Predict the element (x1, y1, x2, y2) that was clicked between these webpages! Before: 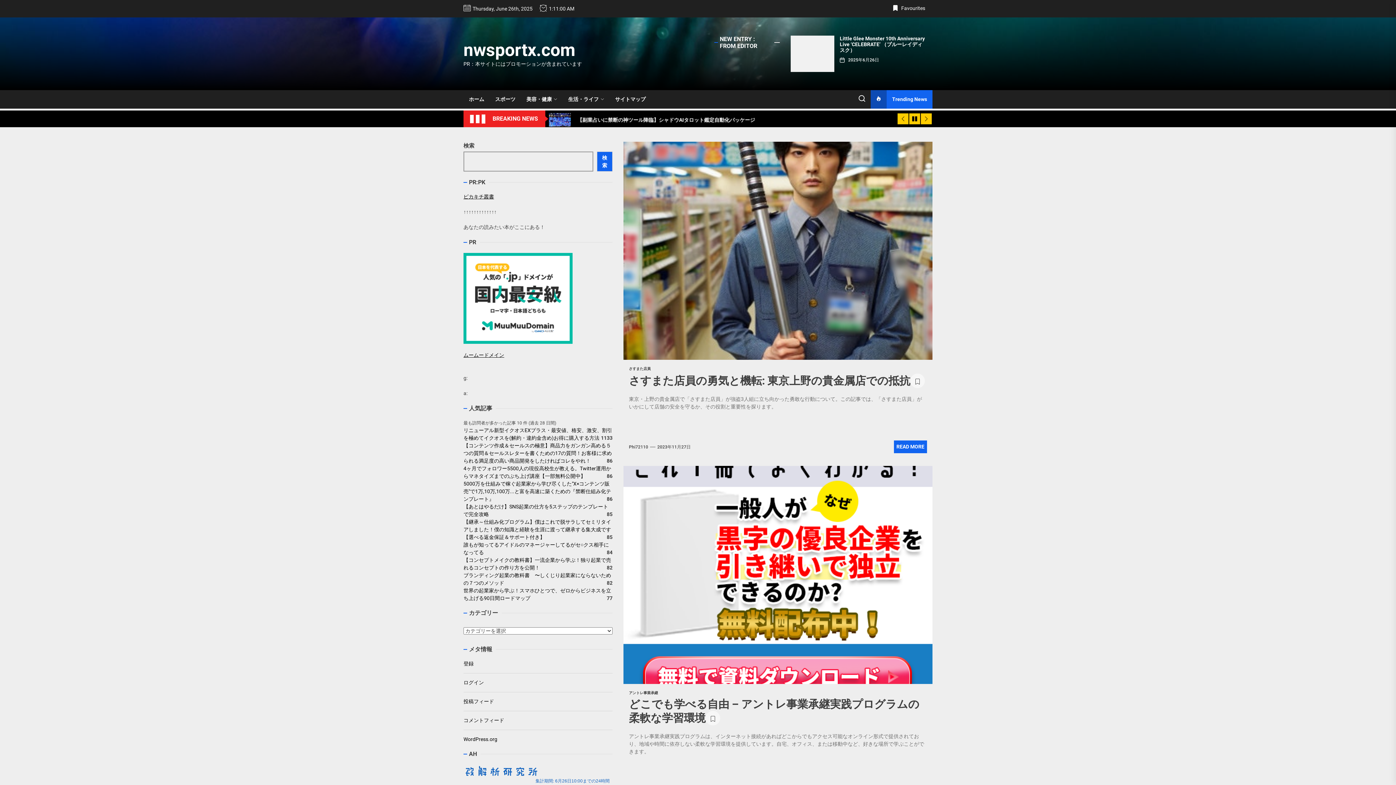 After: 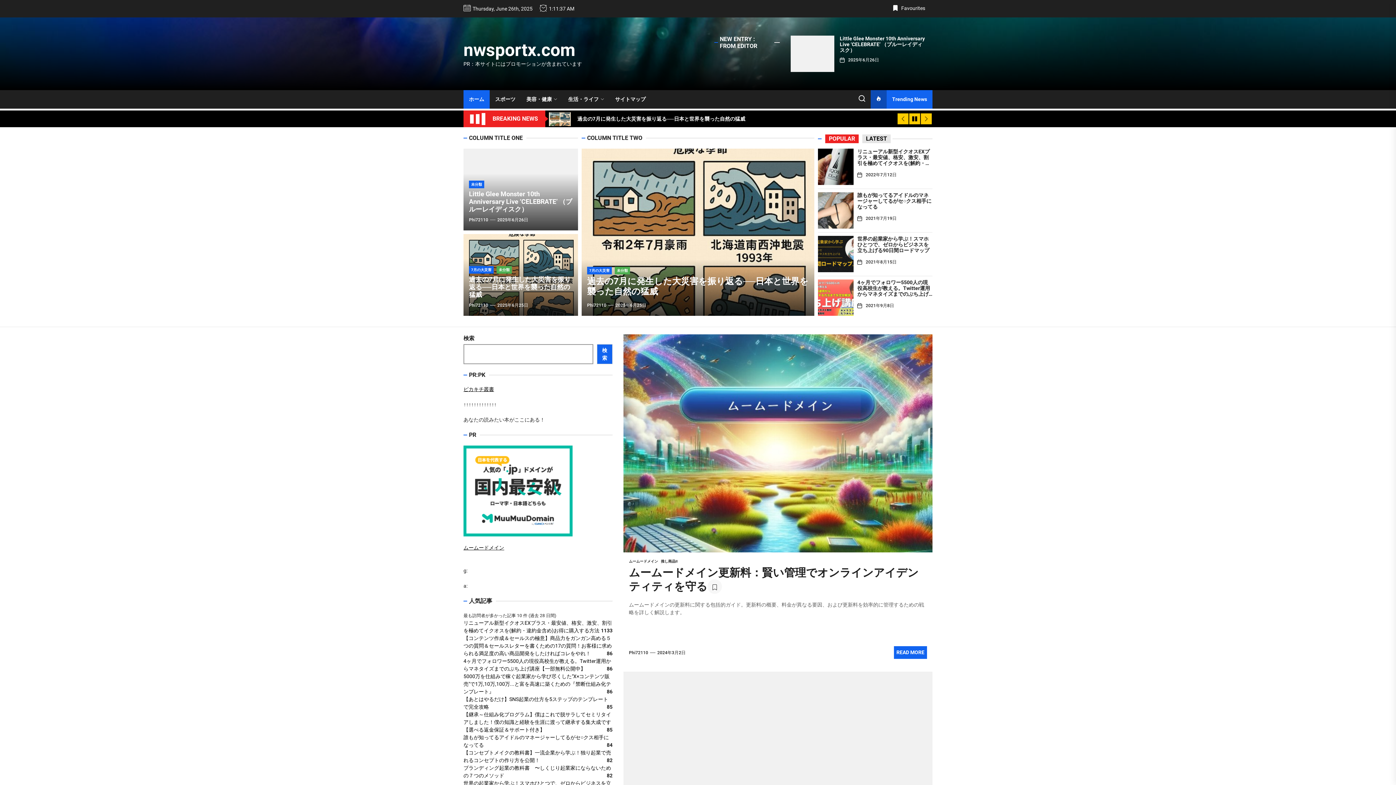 Action: bbox: (463, 39, 582, 60) label: nwsportx.com